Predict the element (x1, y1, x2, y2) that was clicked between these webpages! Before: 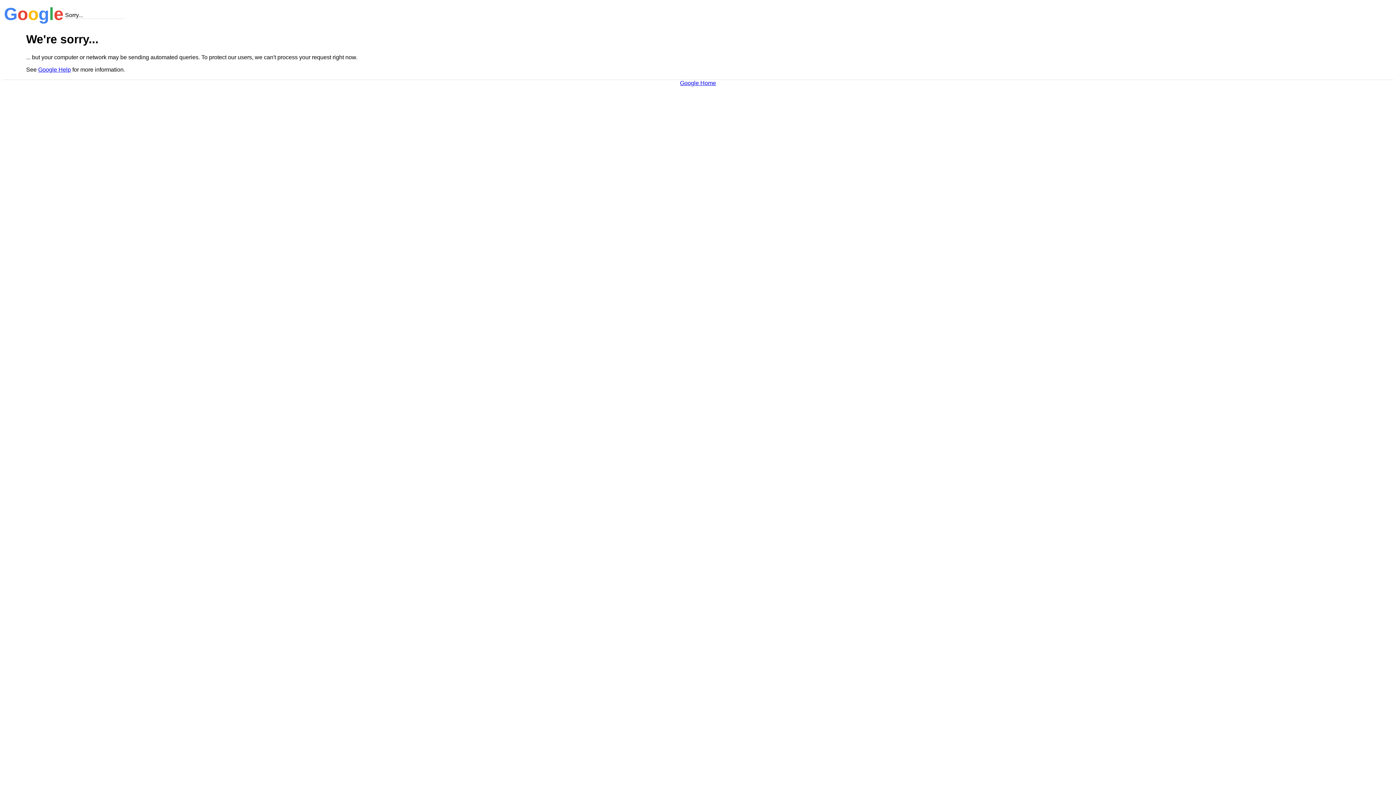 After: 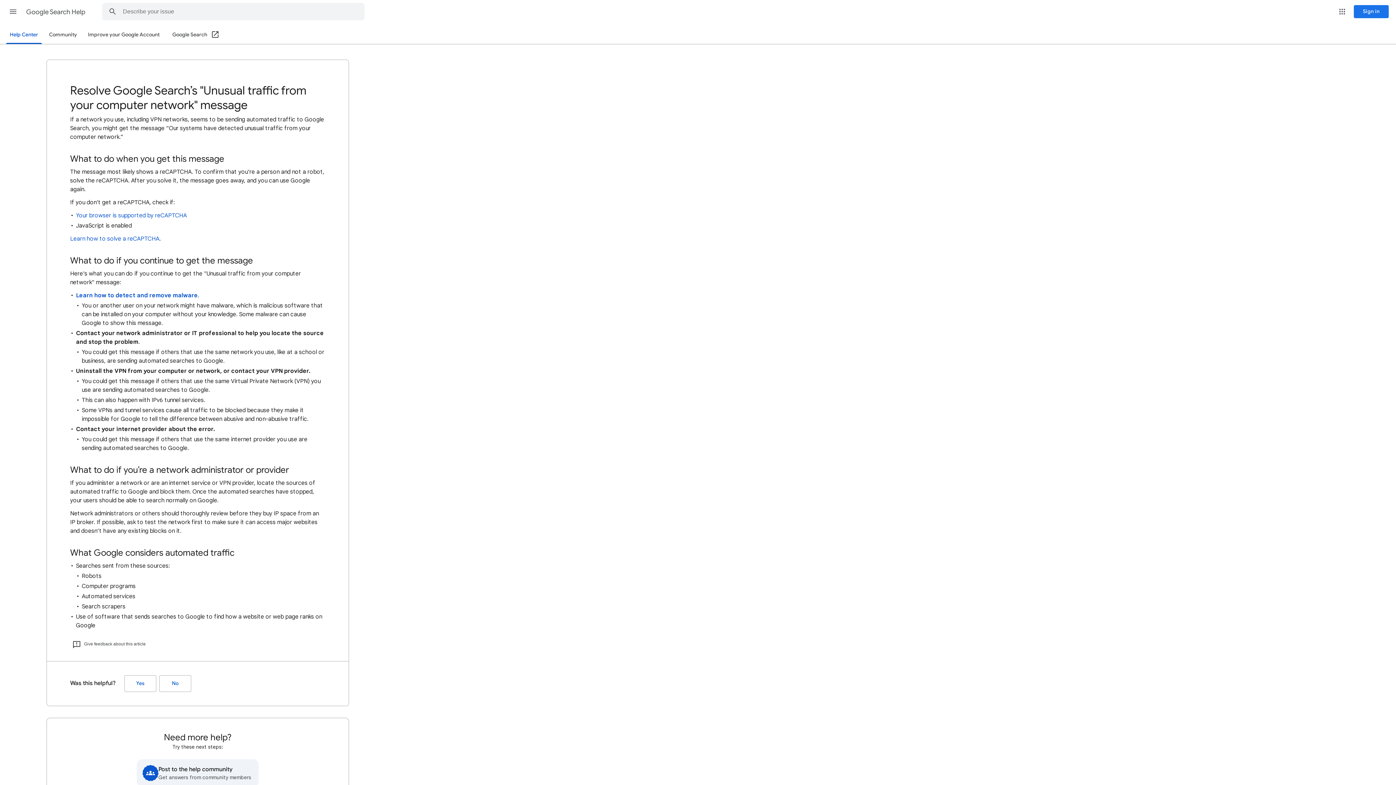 Action: bbox: (38, 66, 70, 72) label: Google Help